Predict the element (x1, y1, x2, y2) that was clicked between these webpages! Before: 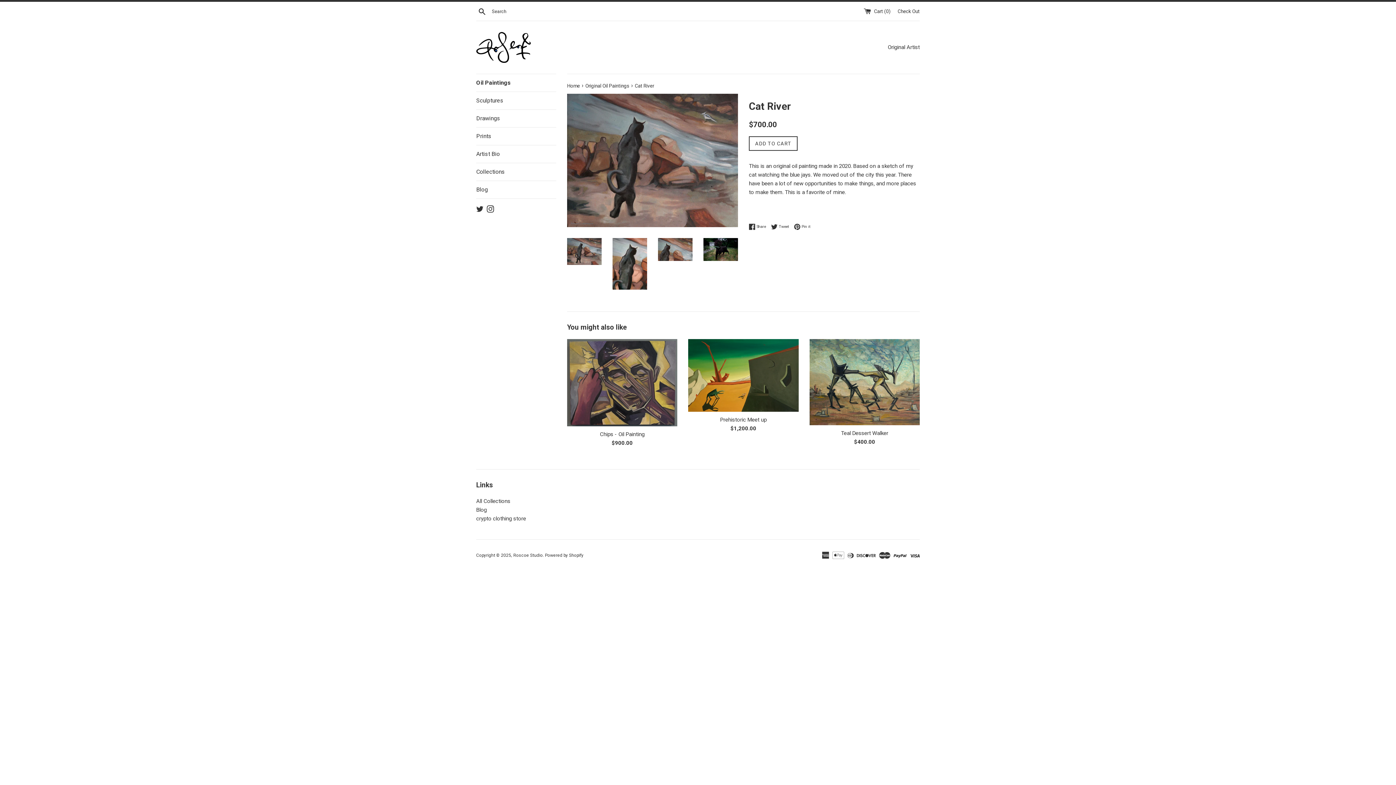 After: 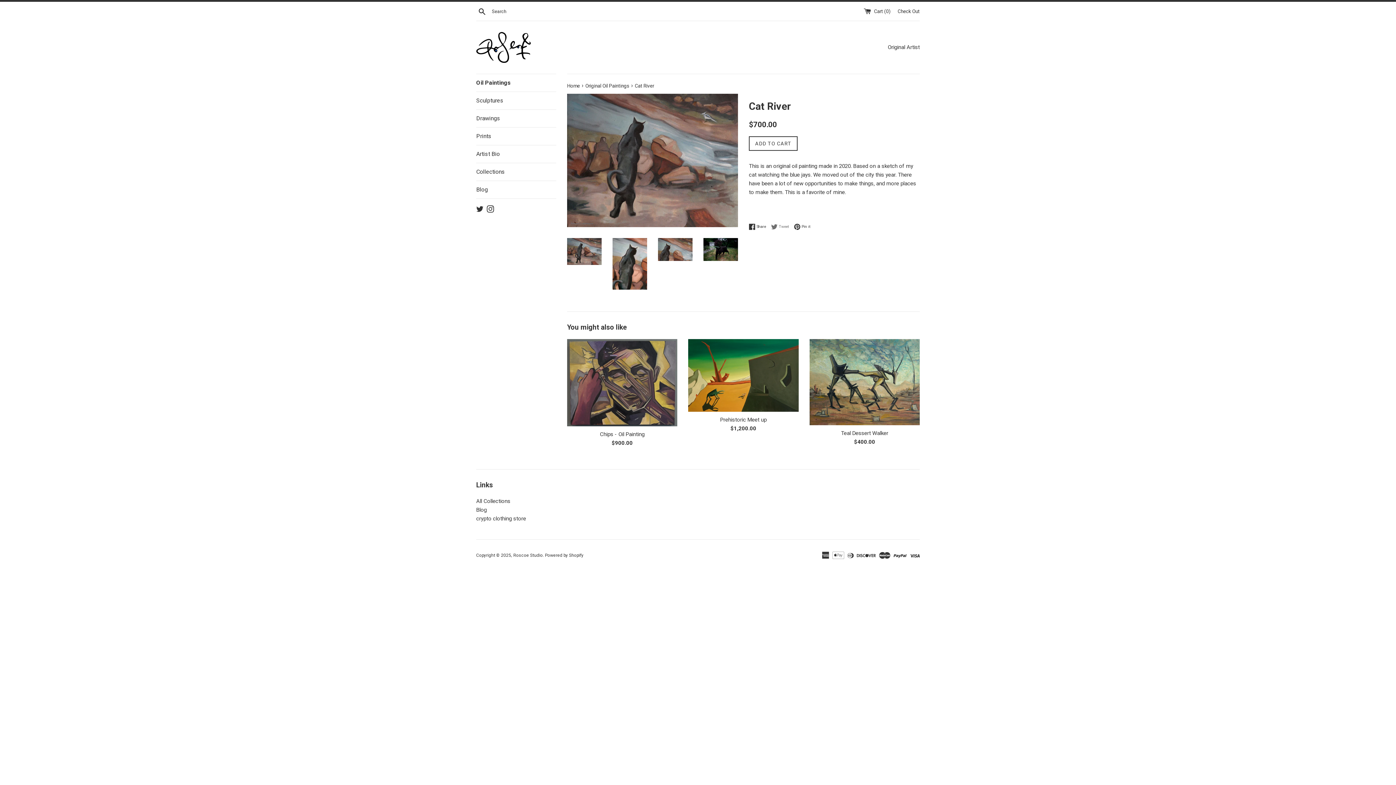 Action: label:  Tweet
Tweet on Twitter bbox: (771, 223, 792, 230)